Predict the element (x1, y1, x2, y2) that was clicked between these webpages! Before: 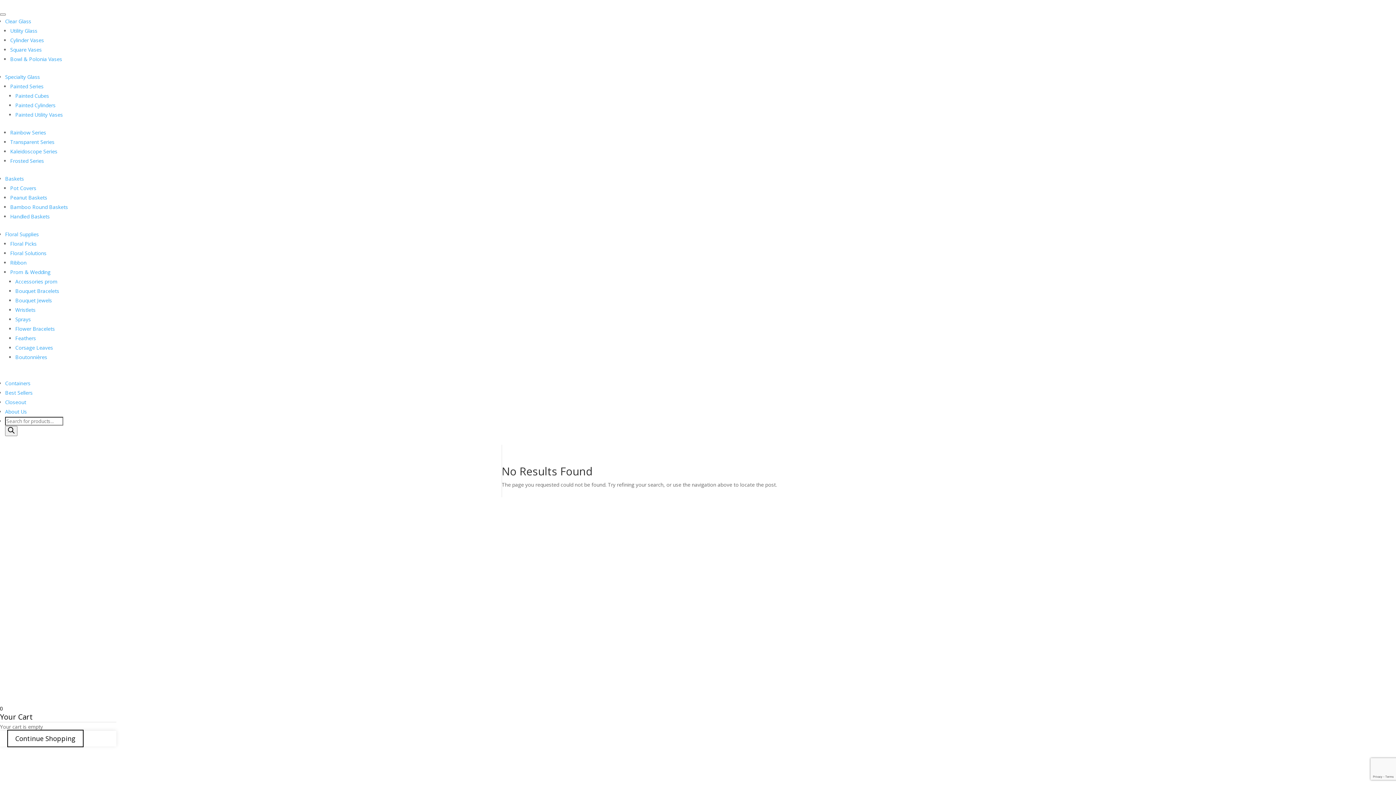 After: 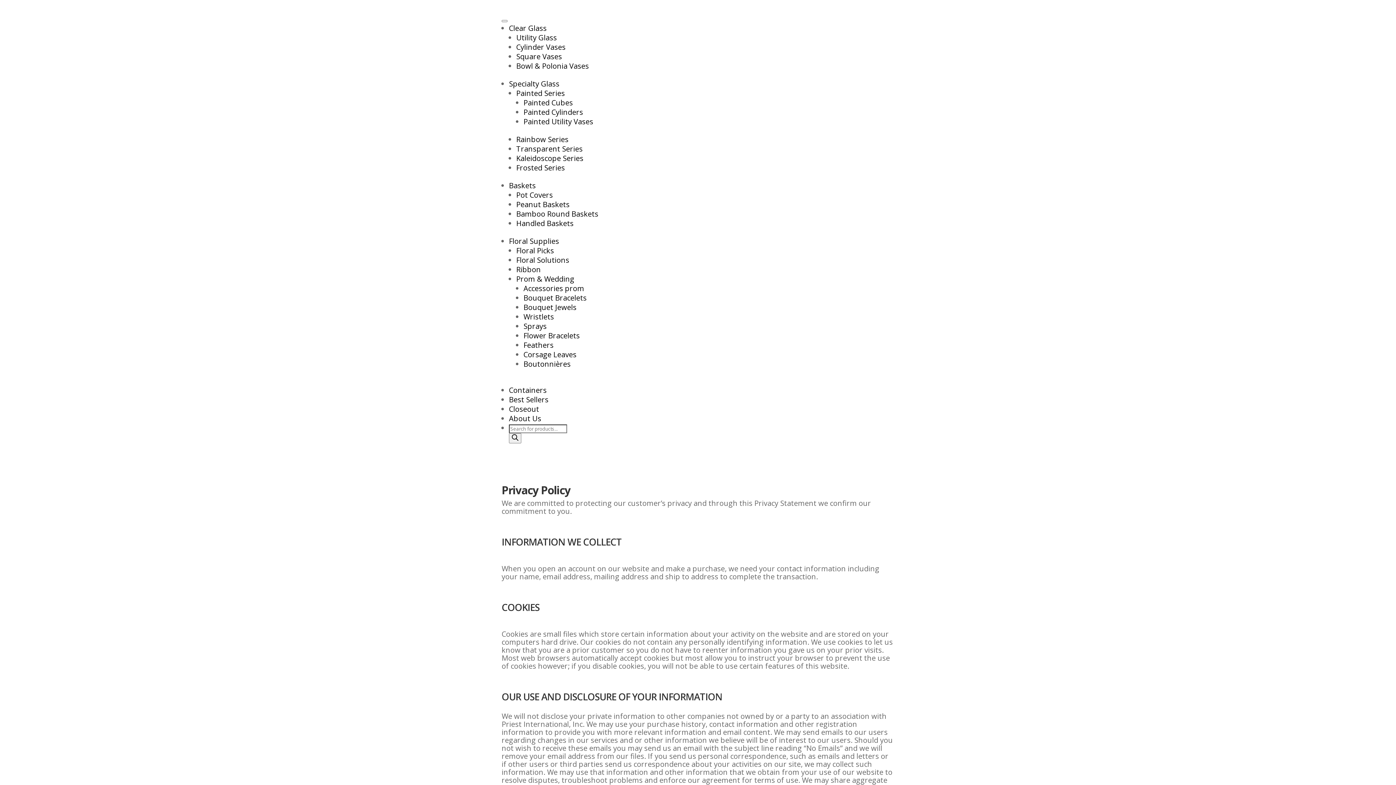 Action: bbox: (672, 605, 724, 617) label: Privacy Policy